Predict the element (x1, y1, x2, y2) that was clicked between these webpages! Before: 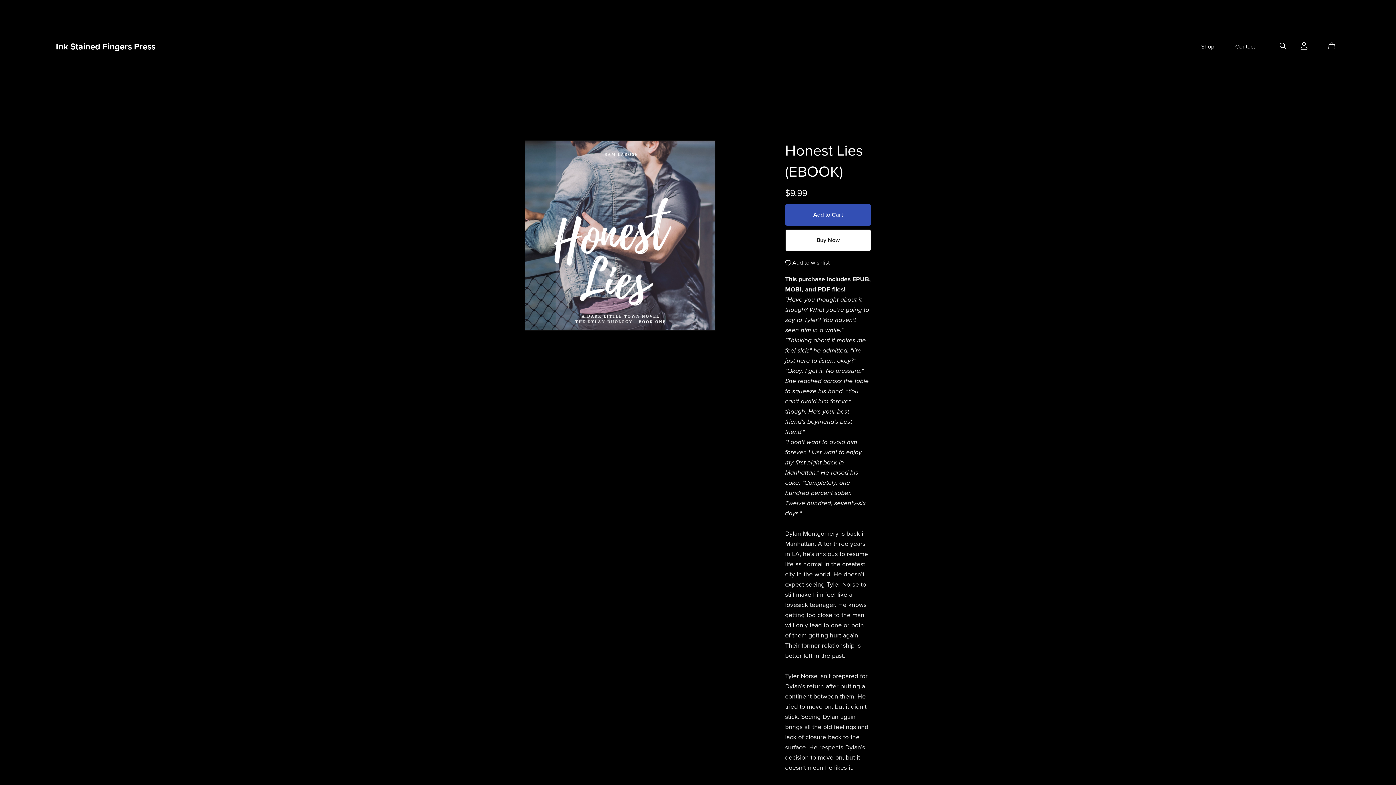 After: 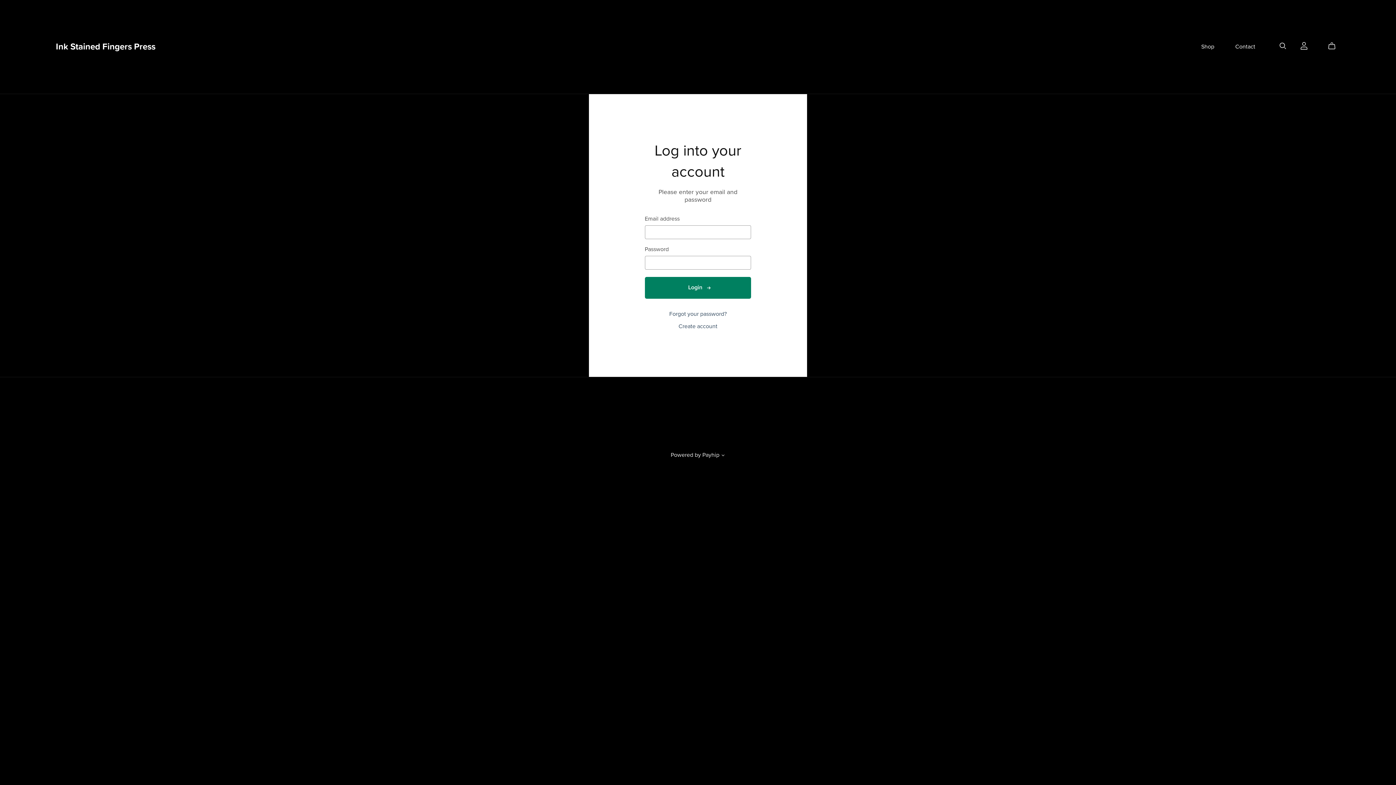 Action: label: Login bbox: (1299, 41, 1308, 48)